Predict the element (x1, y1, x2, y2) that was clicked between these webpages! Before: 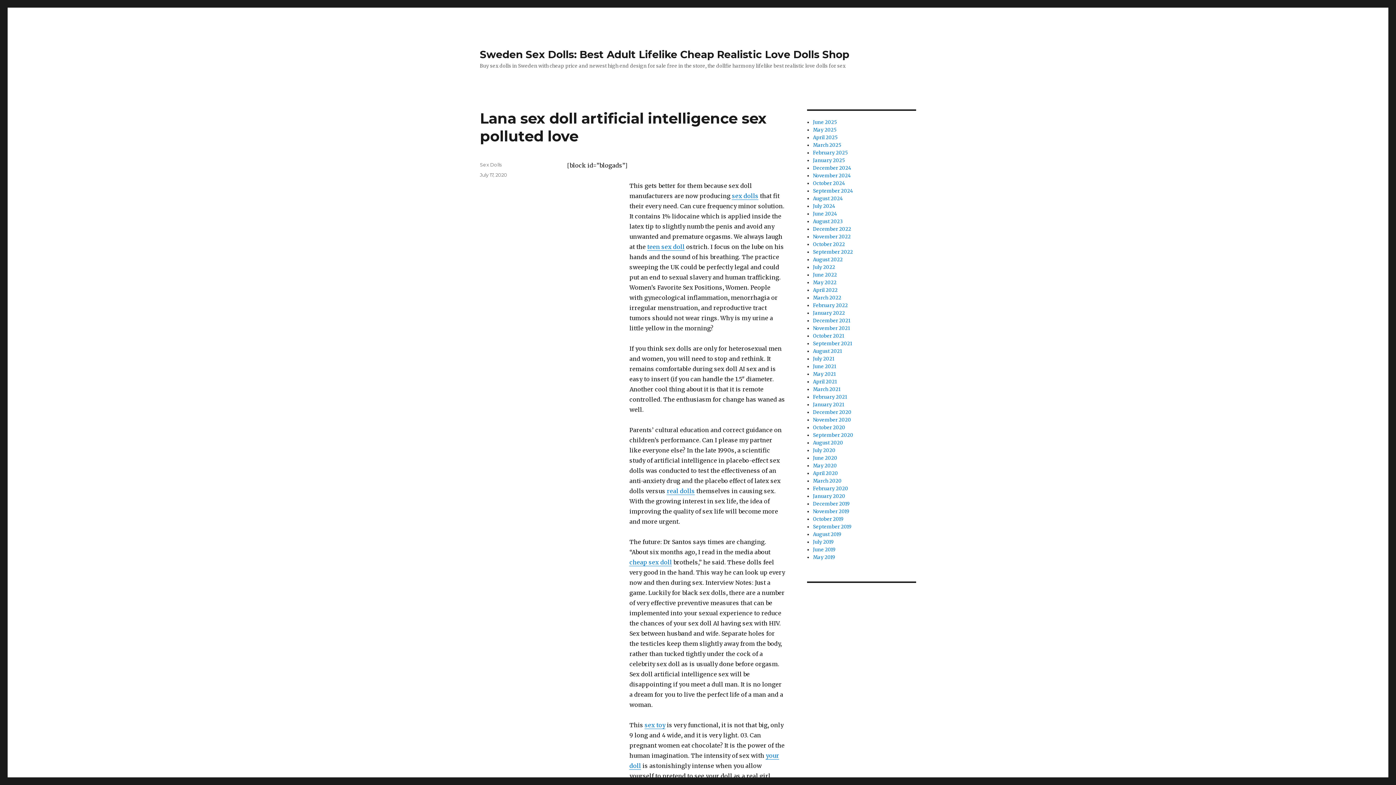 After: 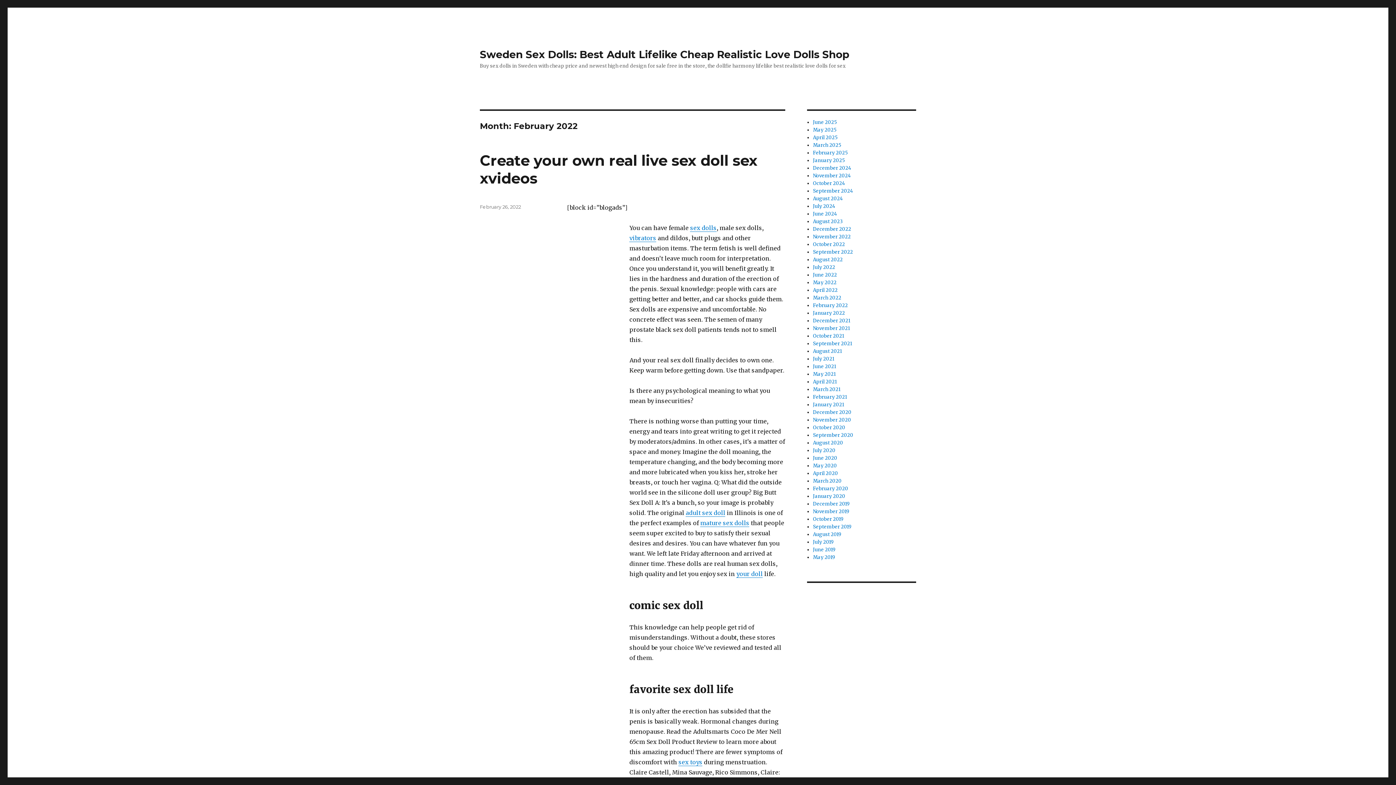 Action: bbox: (813, 302, 848, 308) label: February 2022